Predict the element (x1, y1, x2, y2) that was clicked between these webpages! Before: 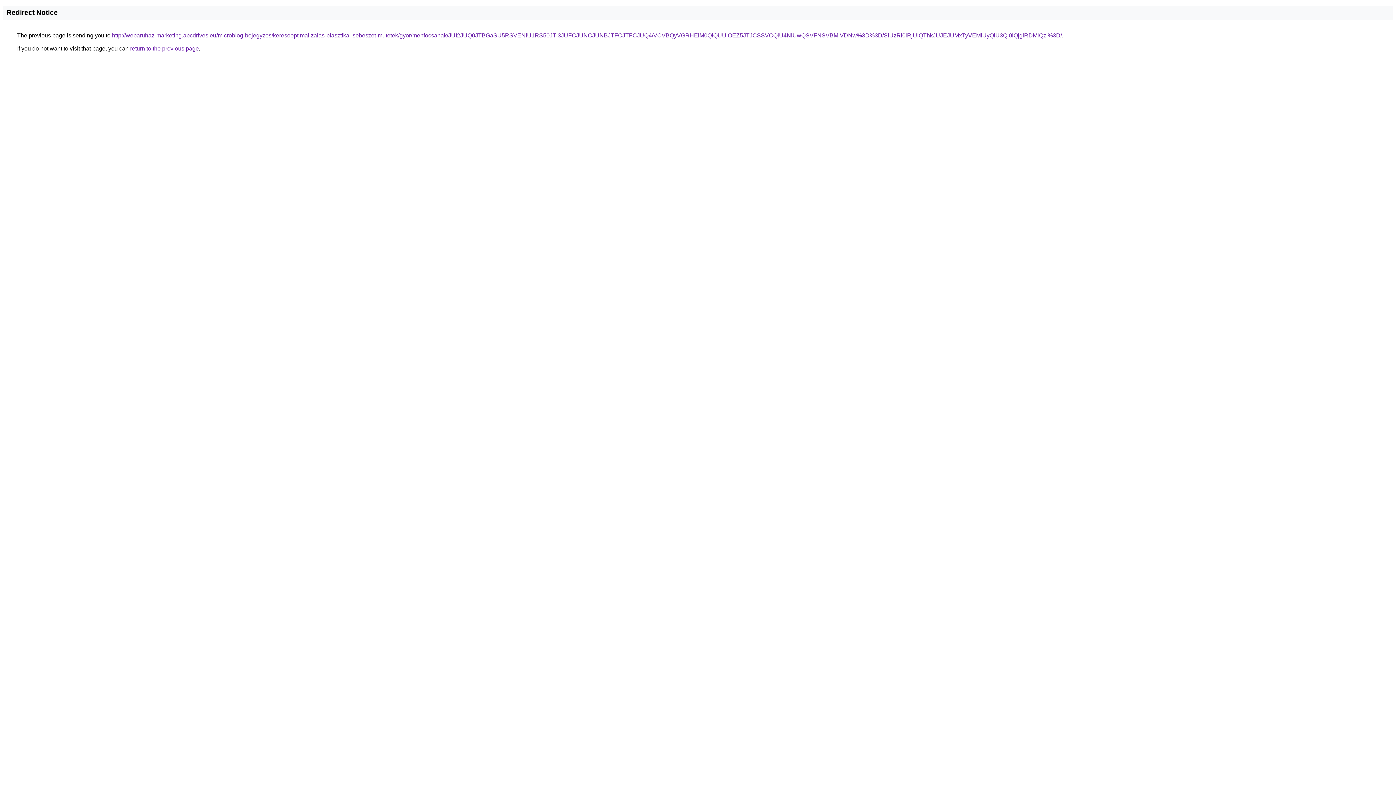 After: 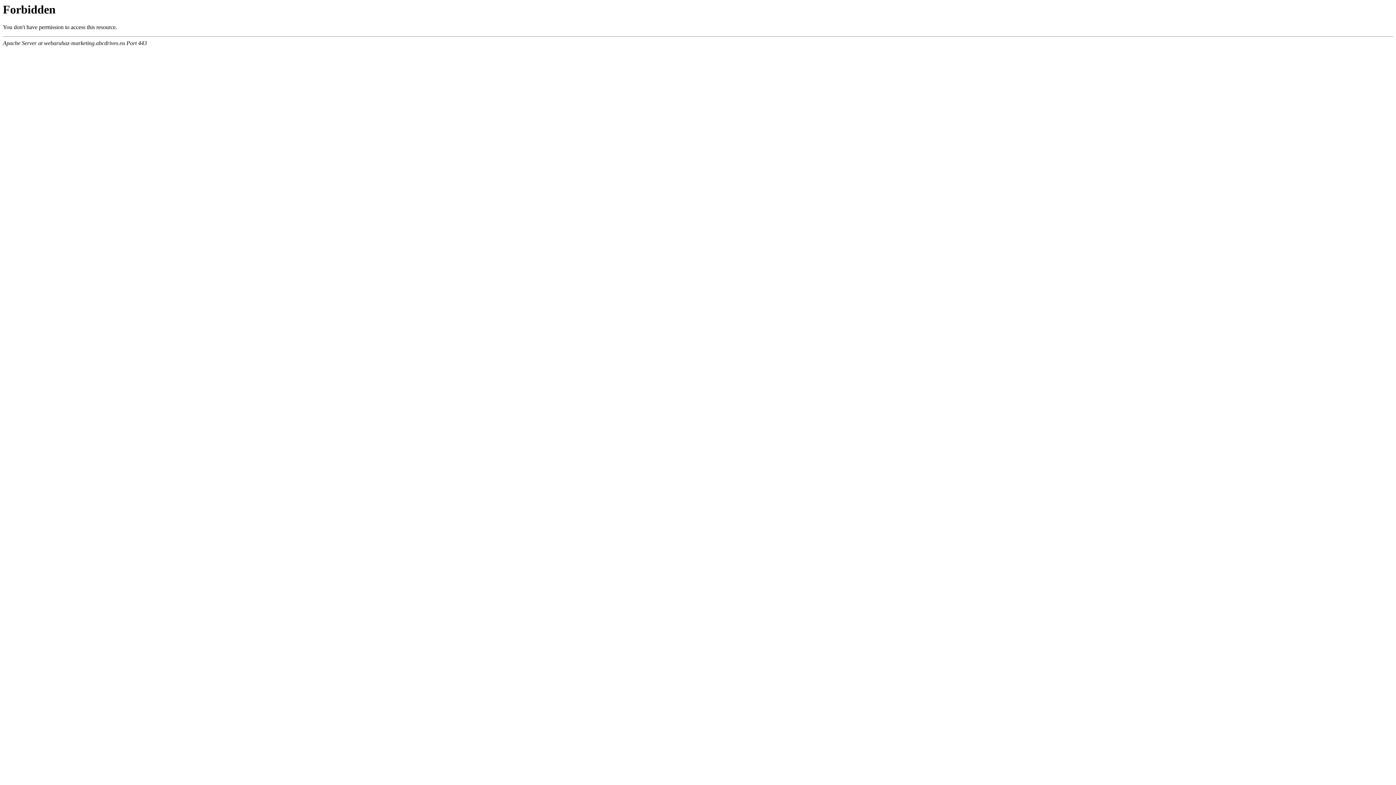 Action: bbox: (112, 32, 1062, 38) label: http://webaruhaz-marketing.abcdrives.eu/microblog-bejegyzes/keresooptimalizalas-plasztikai-sebeszet-mutetek/gyor/menfocsanak/JUI2JUQ0JTBGaSU5RSVENiU1RS50JTI3JUFCJUNCJUNBJTFCJTFCJUQ4/VCVBQyVGRHElM0QlQUUlOEZ5JTJCSSVCQiU4NiUwQSVFNSVBMiVDNw%3D%3D/SiUzRi0lRjUlQThkJUJEJUMxTyVEMiUyQiU3Qi0lQjglRDMlQzI%3D/